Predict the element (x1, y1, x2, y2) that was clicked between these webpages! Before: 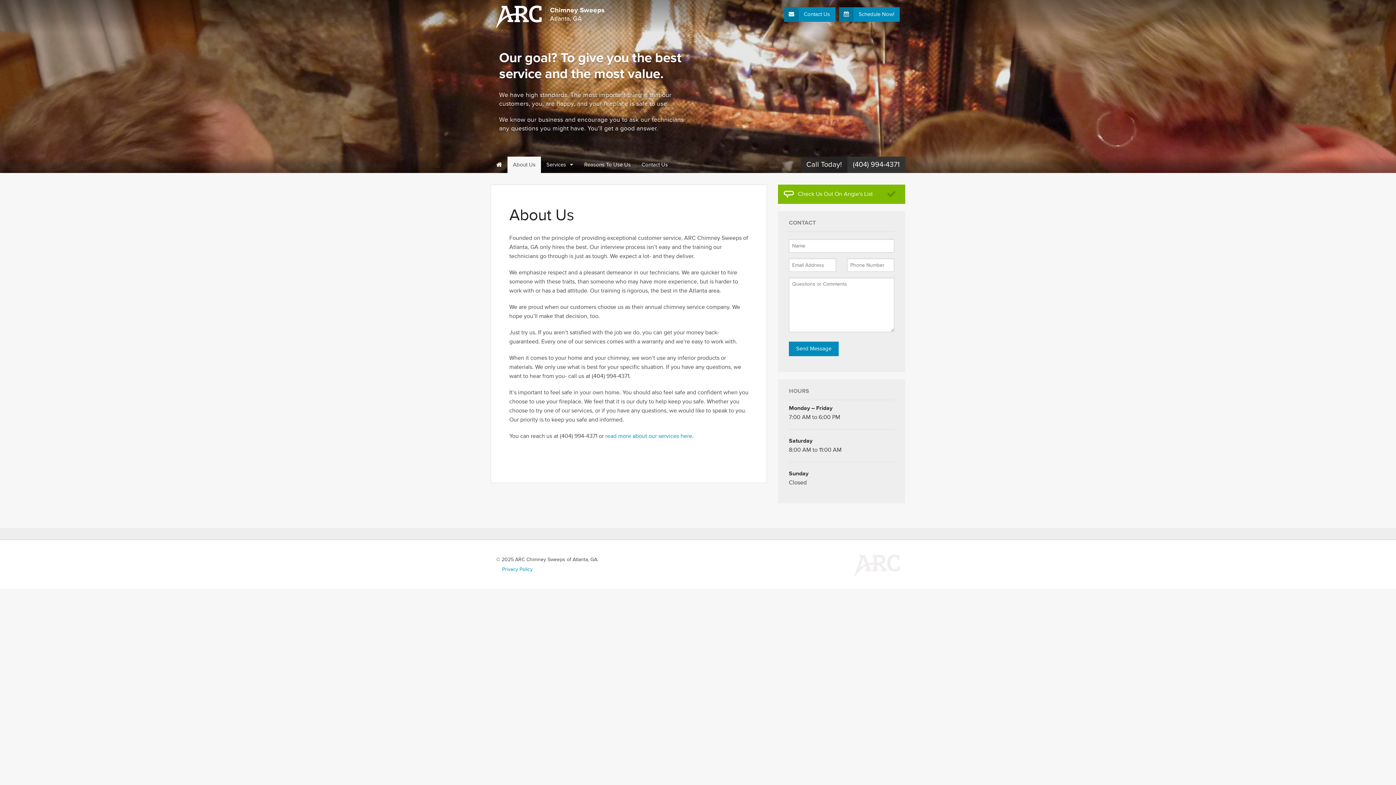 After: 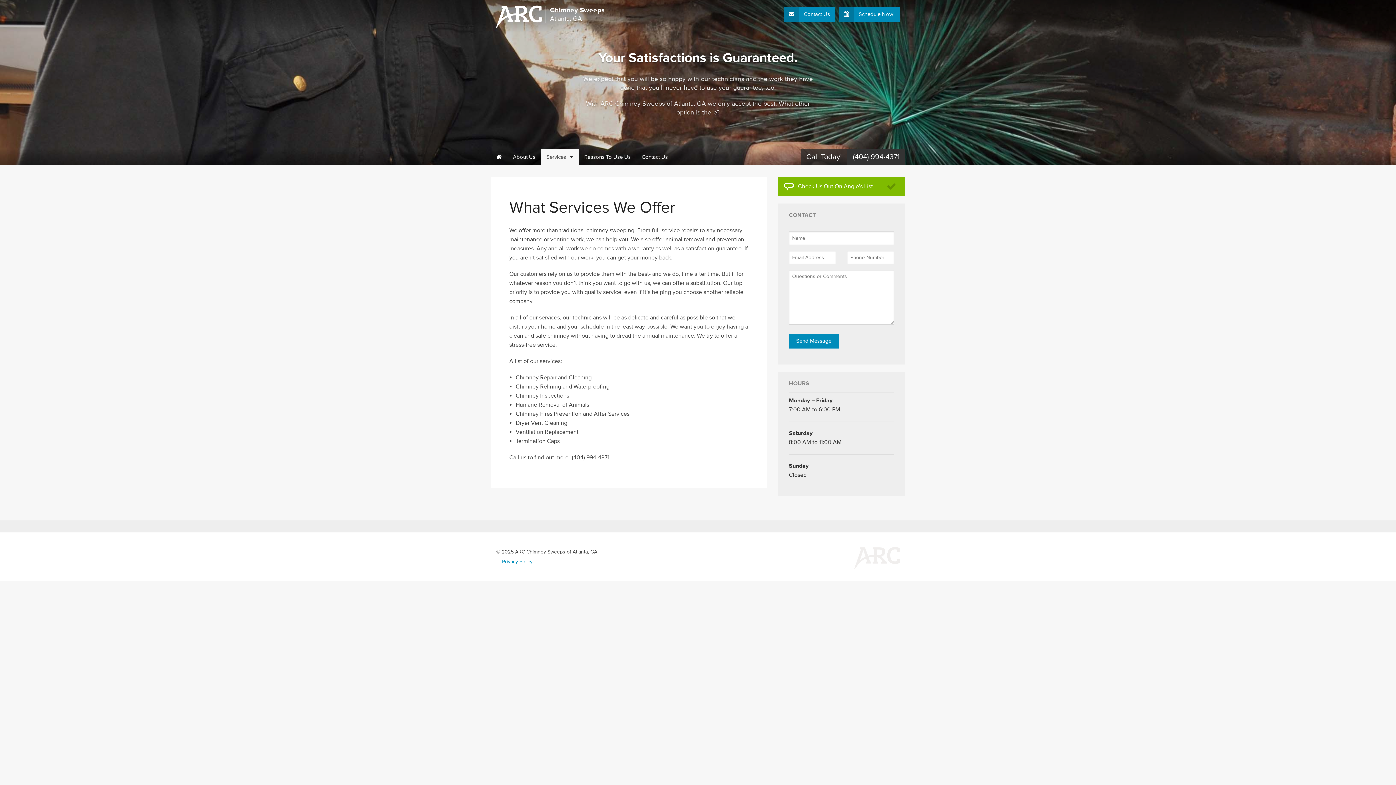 Action: bbox: (605, 432, 692, 439) label: read more about our services here